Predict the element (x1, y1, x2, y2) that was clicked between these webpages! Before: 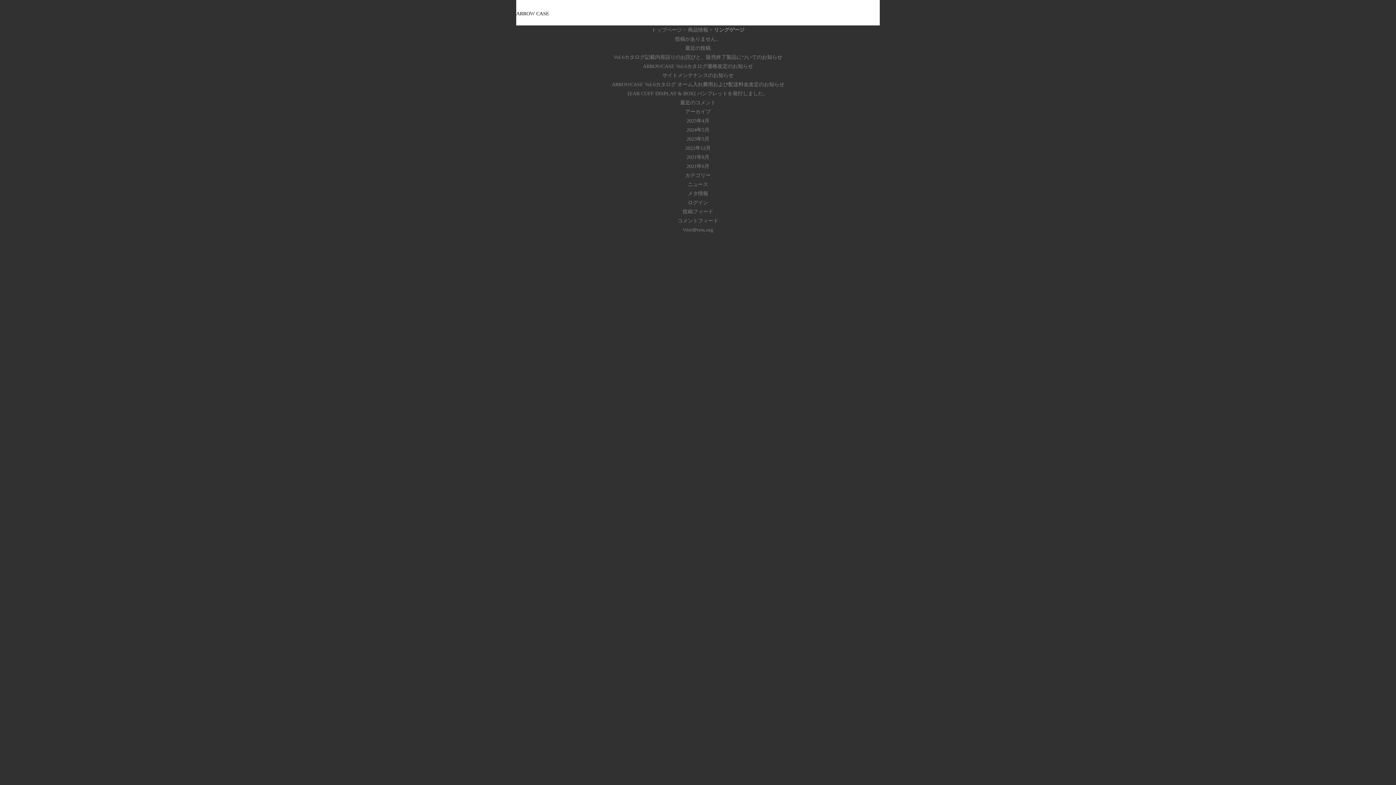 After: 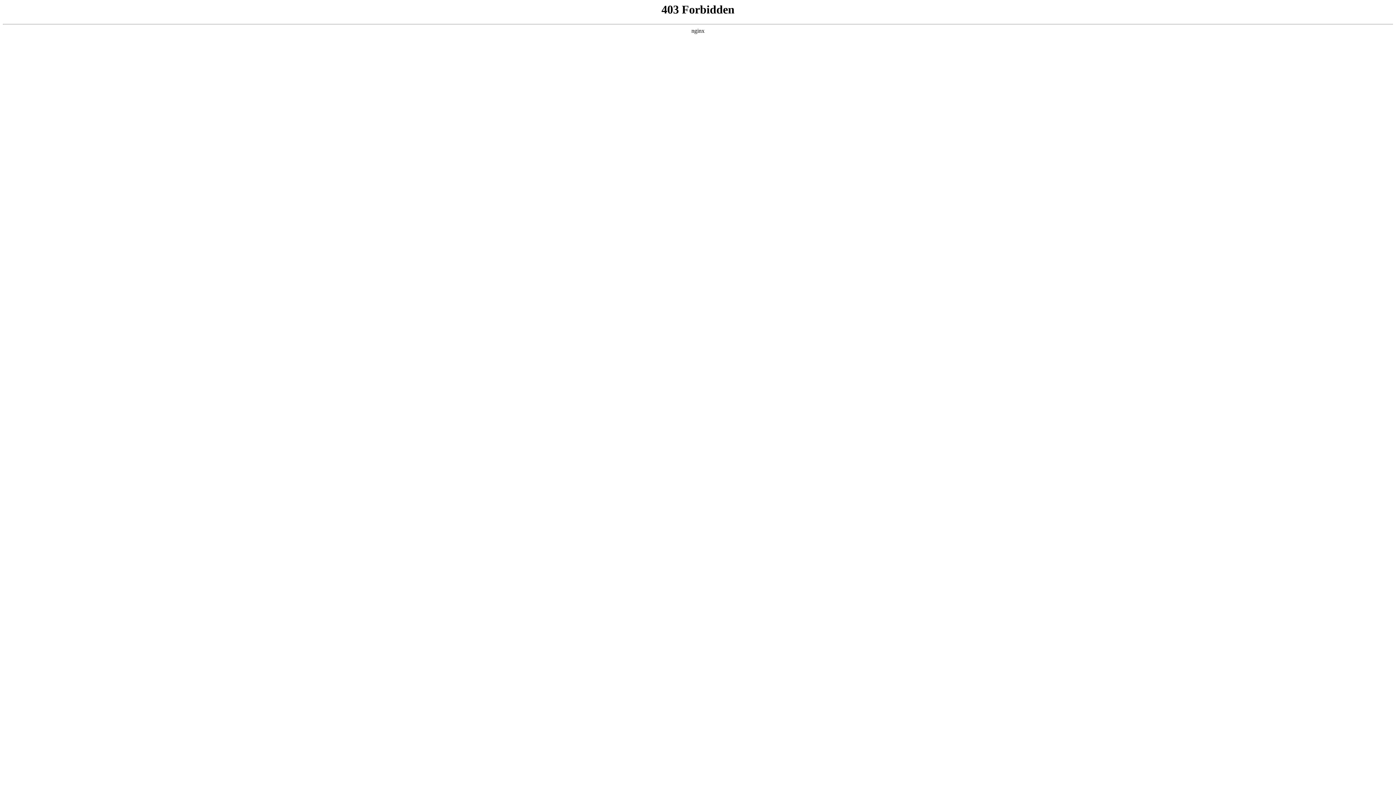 Action: label: WordPress.org bbox: (683, 227, 713, 232)